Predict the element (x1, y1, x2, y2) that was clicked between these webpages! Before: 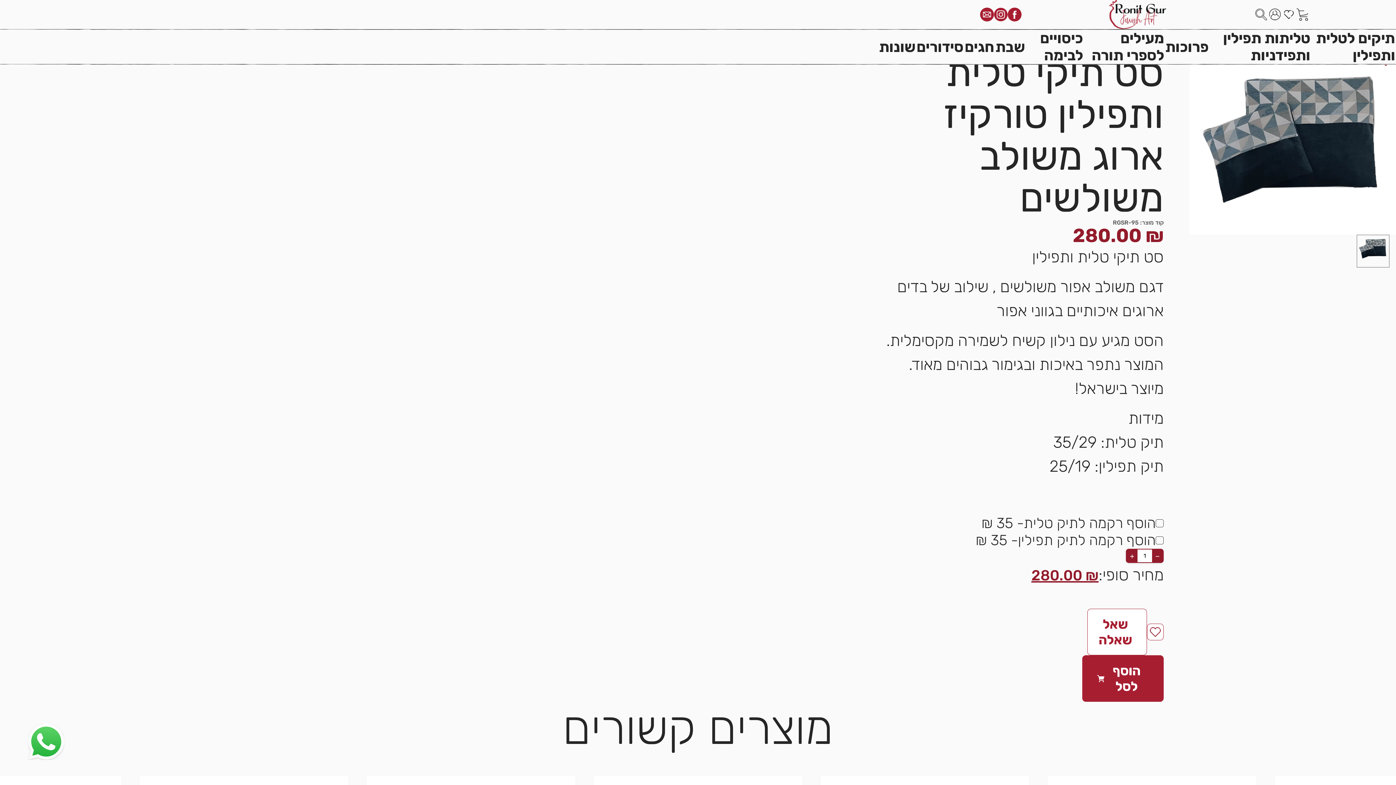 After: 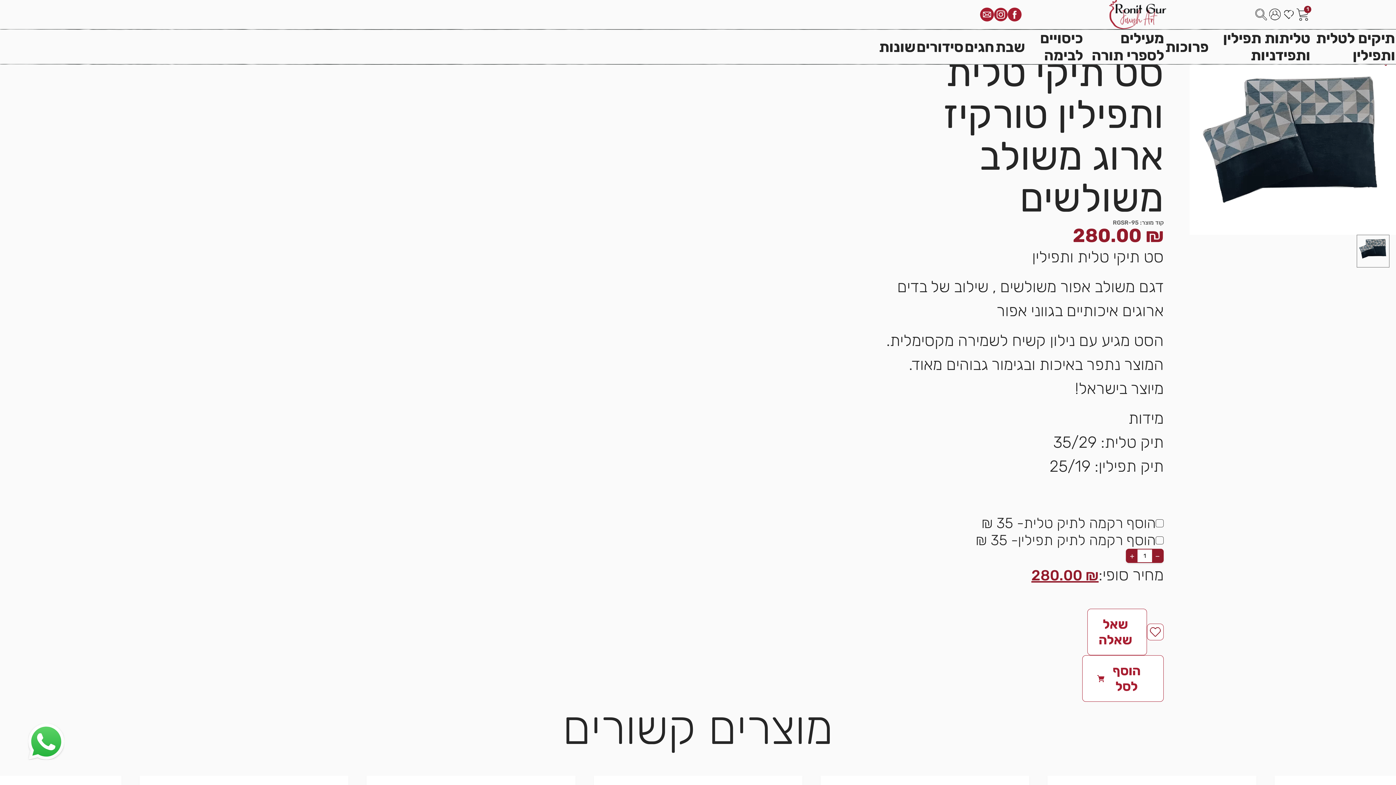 Action: label: הוסף לסל bbox: (1082, 655, 1164, 702)